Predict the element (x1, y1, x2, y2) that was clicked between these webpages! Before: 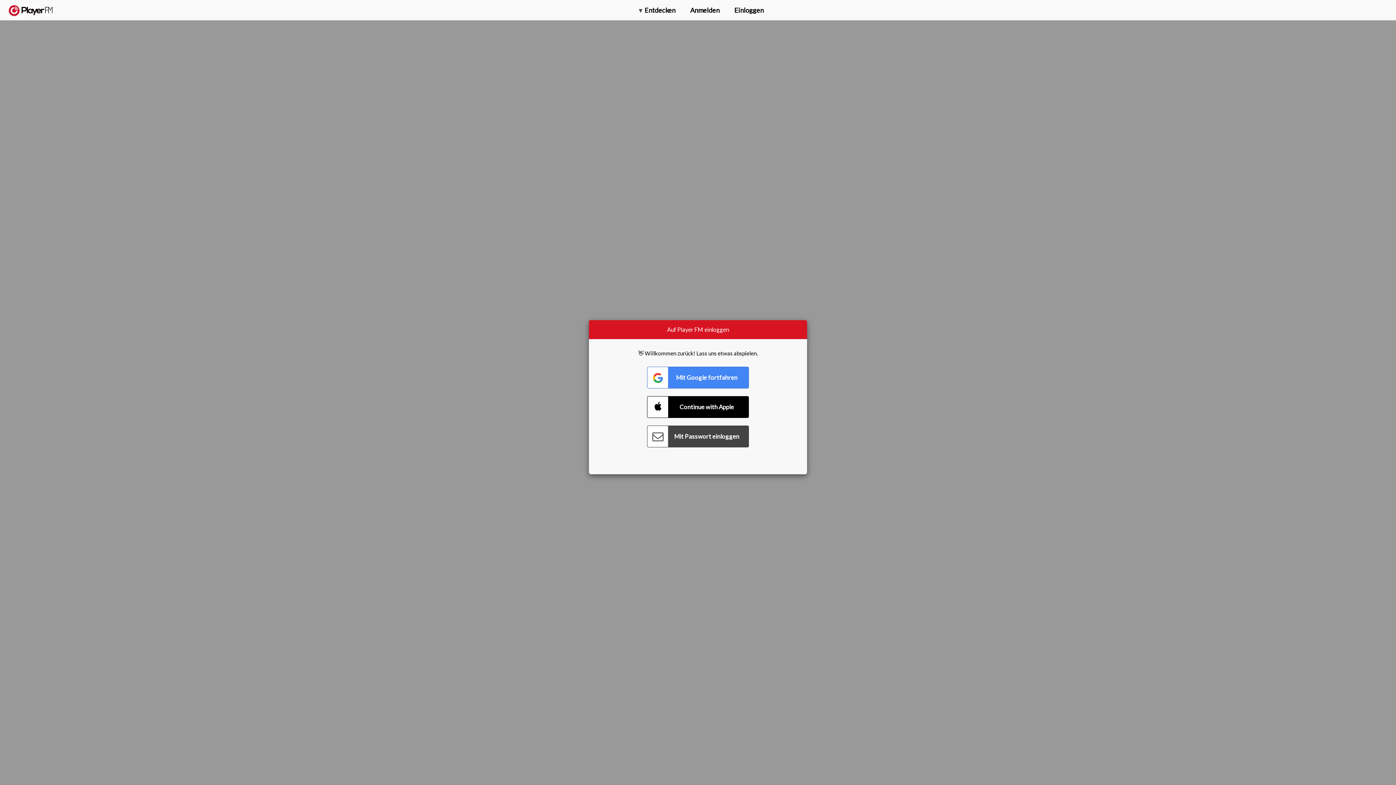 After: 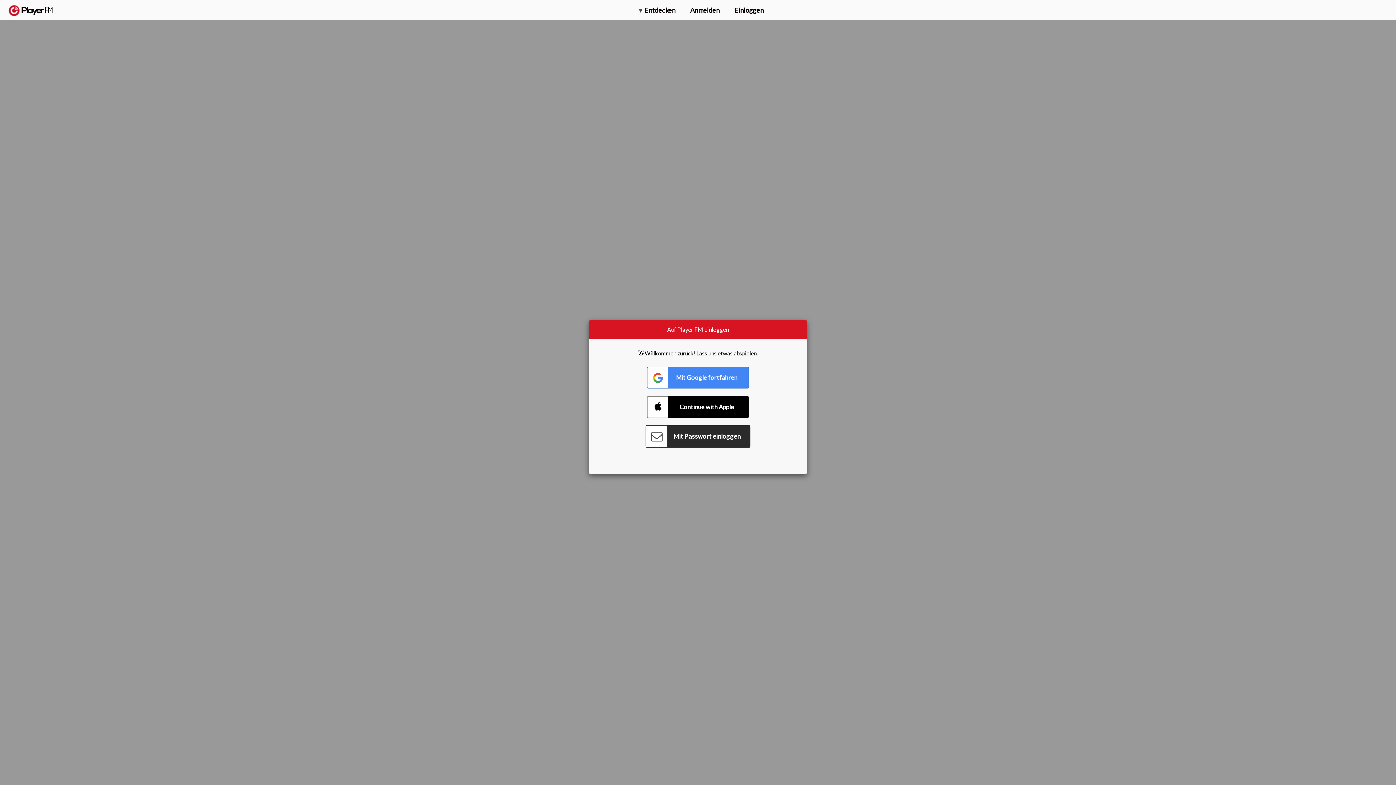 Action: bbox: (647, 425, 749, 447) label: Connect with Password